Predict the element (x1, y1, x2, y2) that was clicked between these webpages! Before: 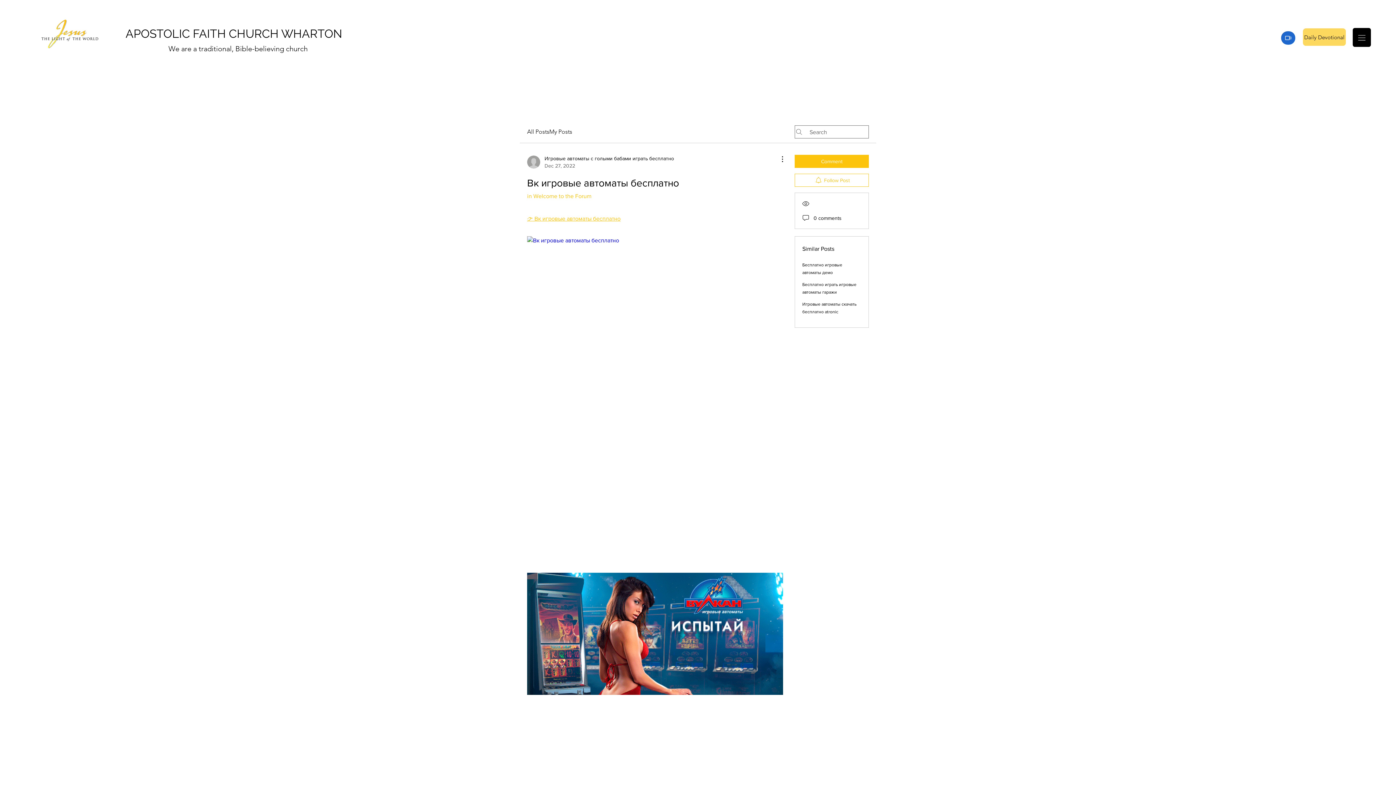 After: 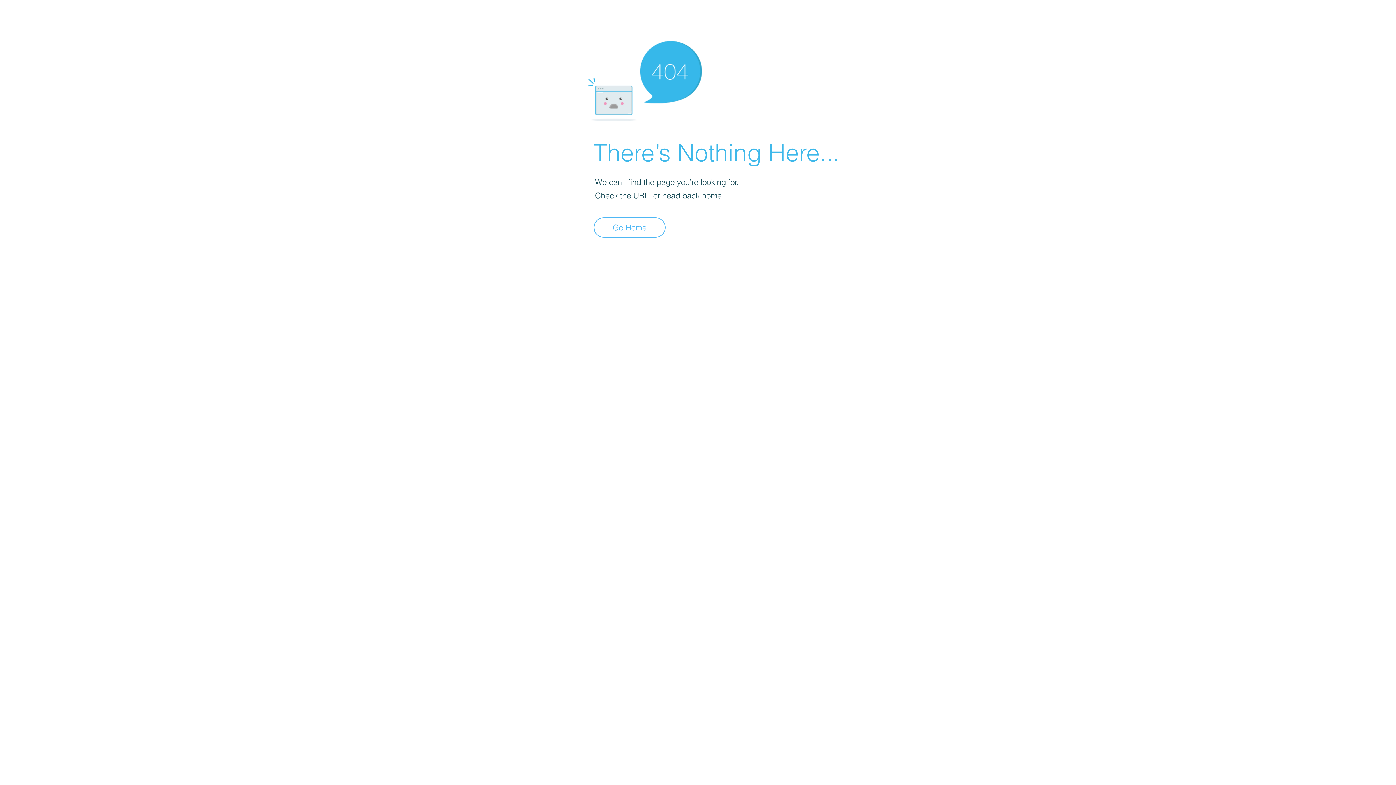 Action: bbox: (527, 154, 674, 169) label: Игровые автоматы с голыми бабами играть бесплатно
Dec 27, 2022